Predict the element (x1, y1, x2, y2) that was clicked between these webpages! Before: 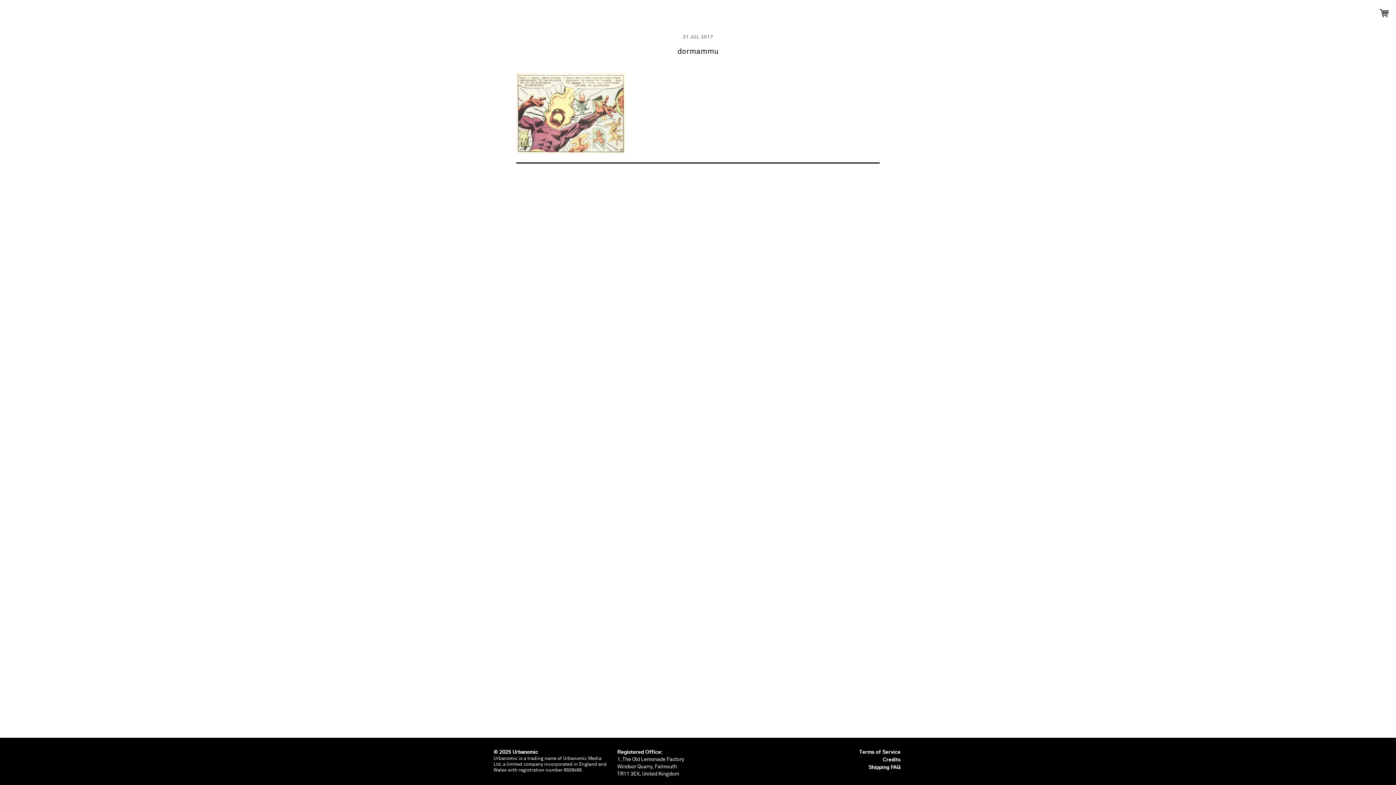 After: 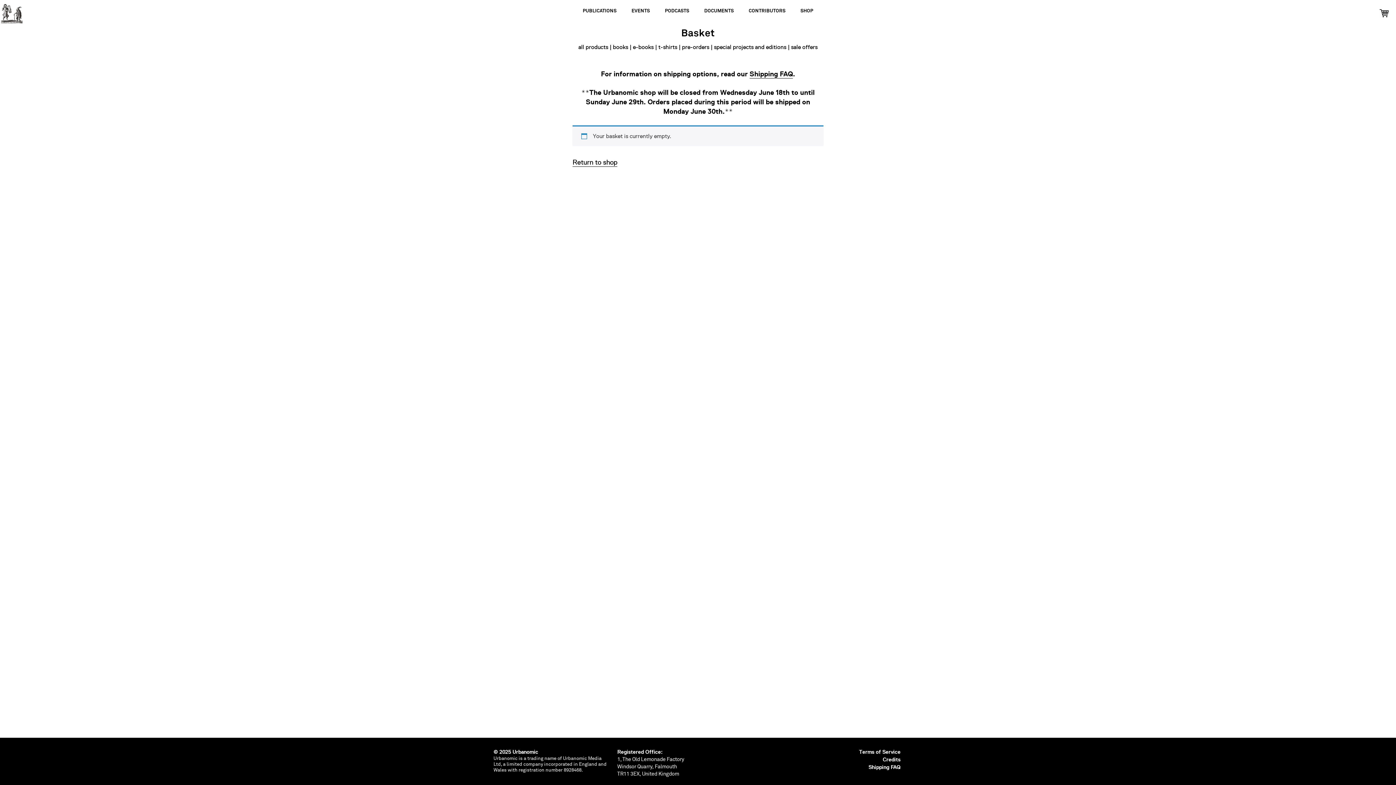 Action: bbox: (1380, 0, 1389, 21)